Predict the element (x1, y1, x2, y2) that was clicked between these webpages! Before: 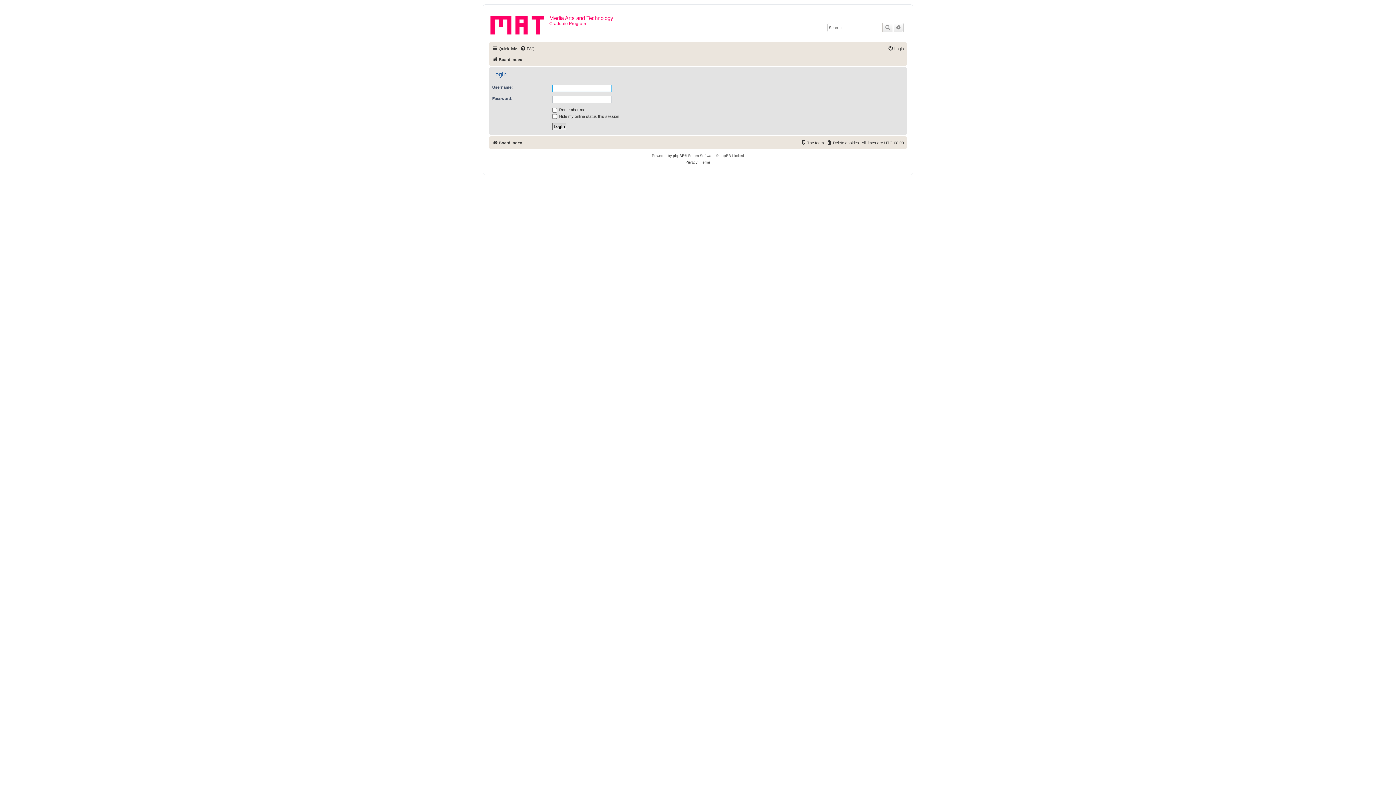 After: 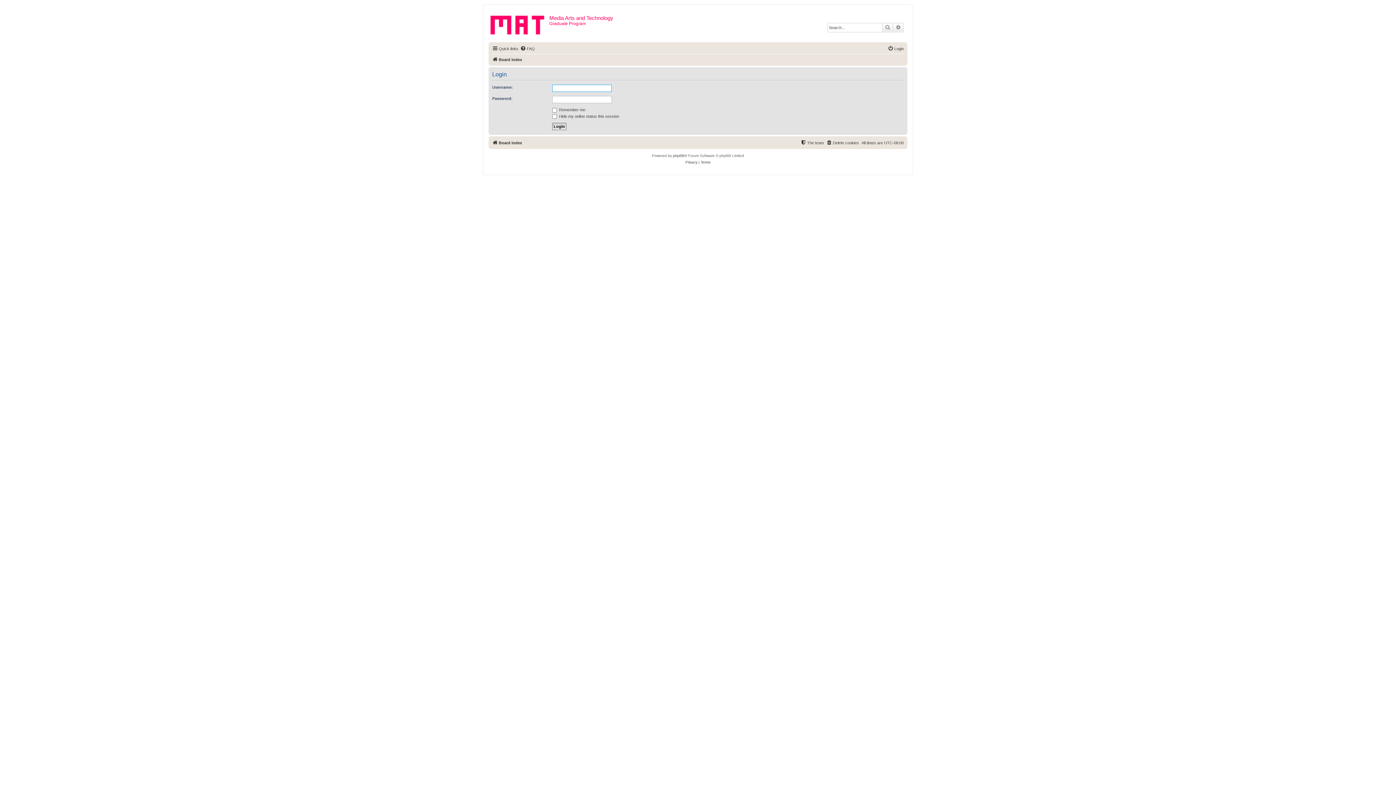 Action: label: Login bbox: (888, 44, 904, 53)